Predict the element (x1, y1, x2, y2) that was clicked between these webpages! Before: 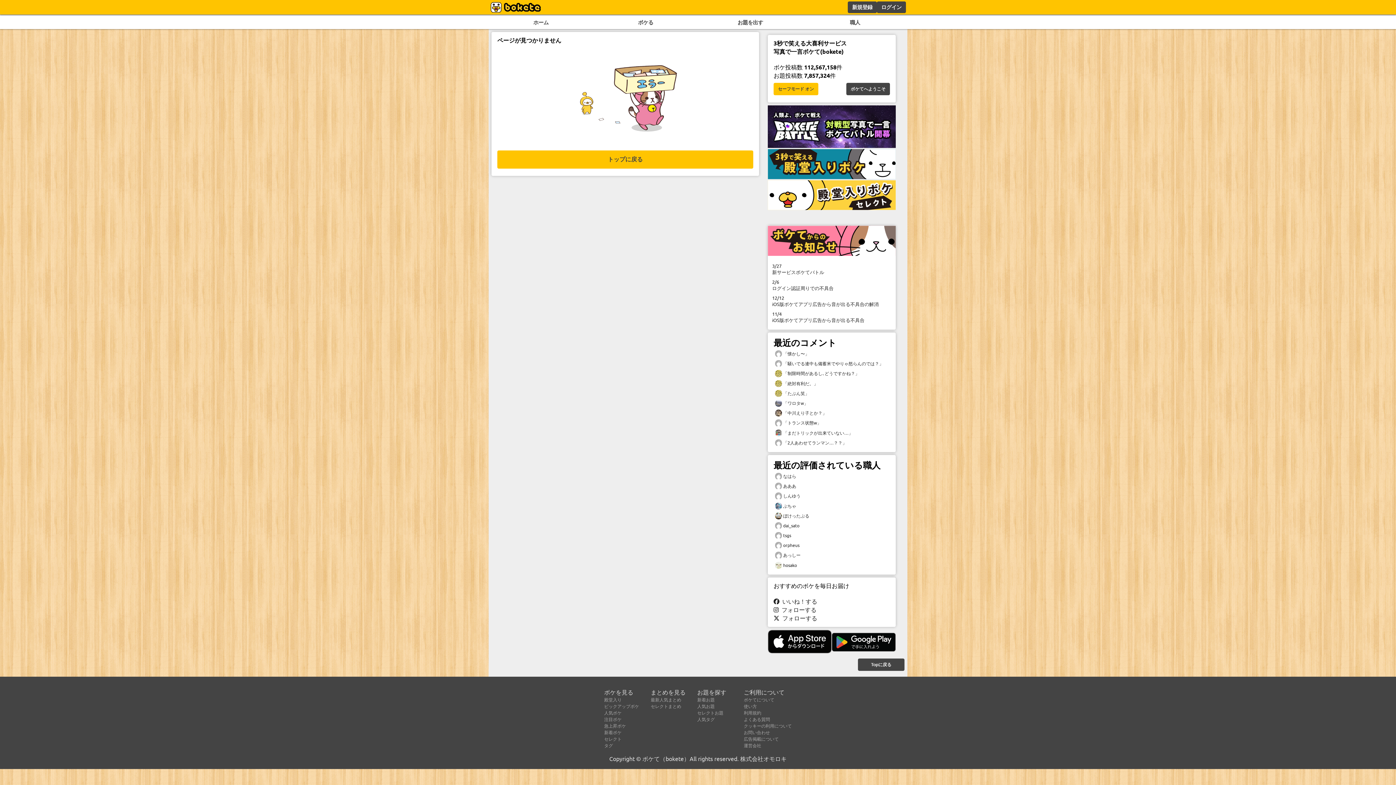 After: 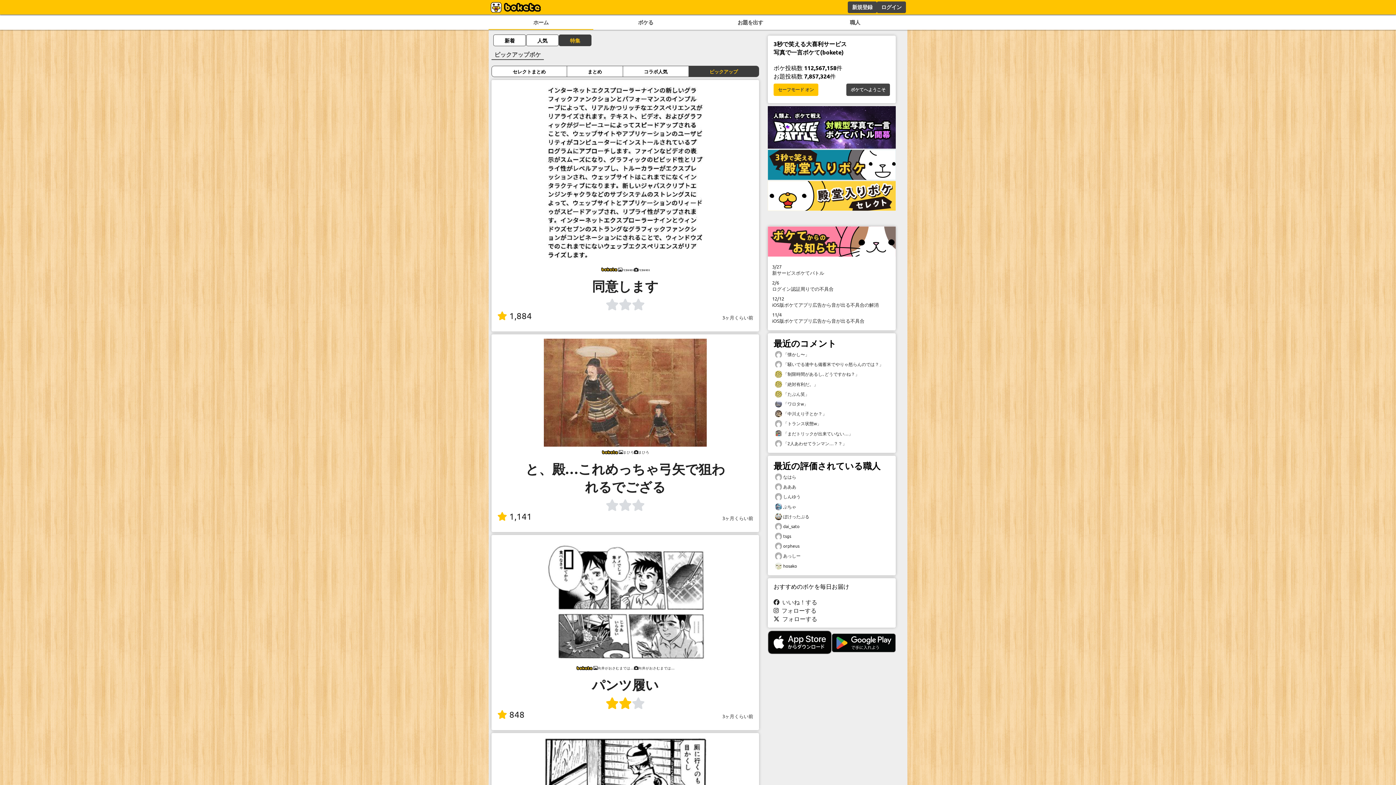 Action: label: ピックアップボケ bbox: (604, 703, 639, 709)